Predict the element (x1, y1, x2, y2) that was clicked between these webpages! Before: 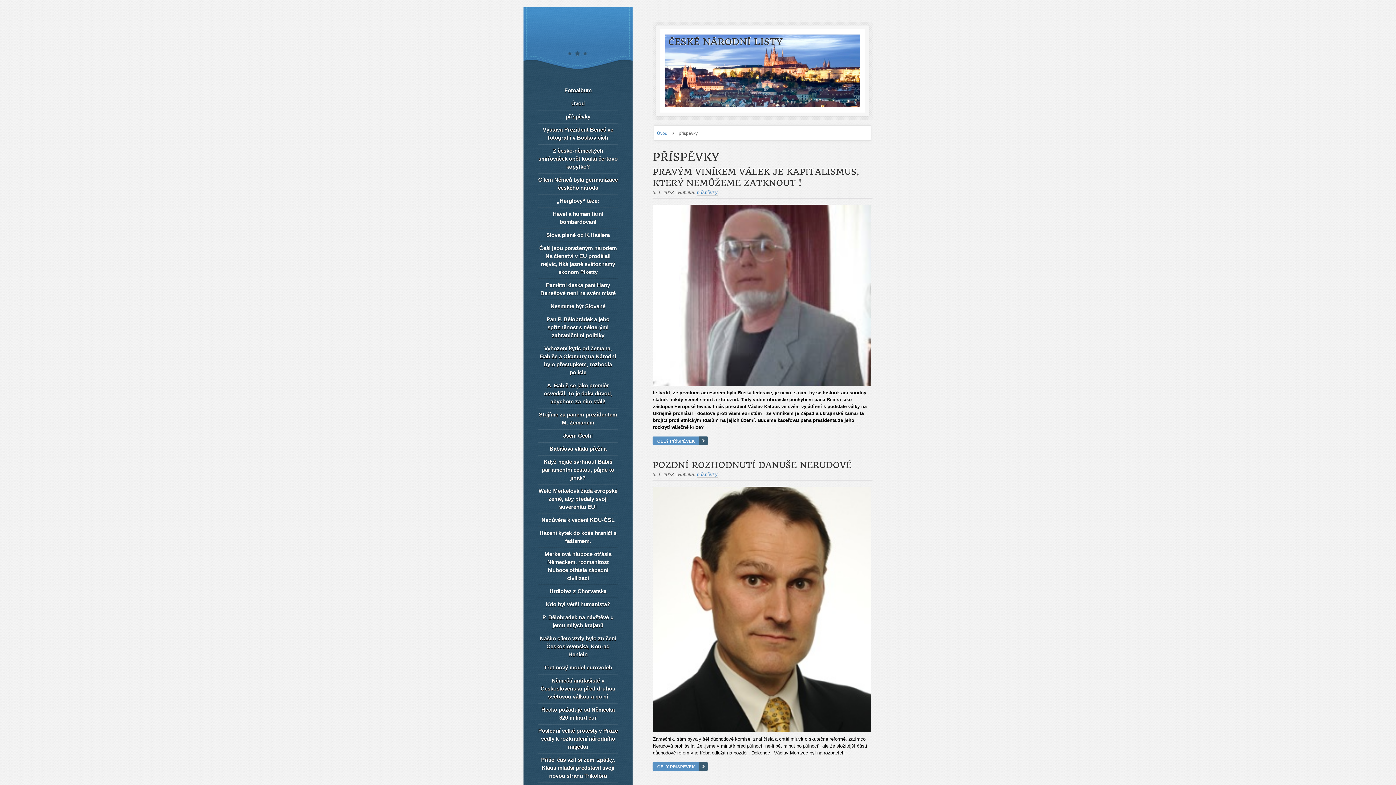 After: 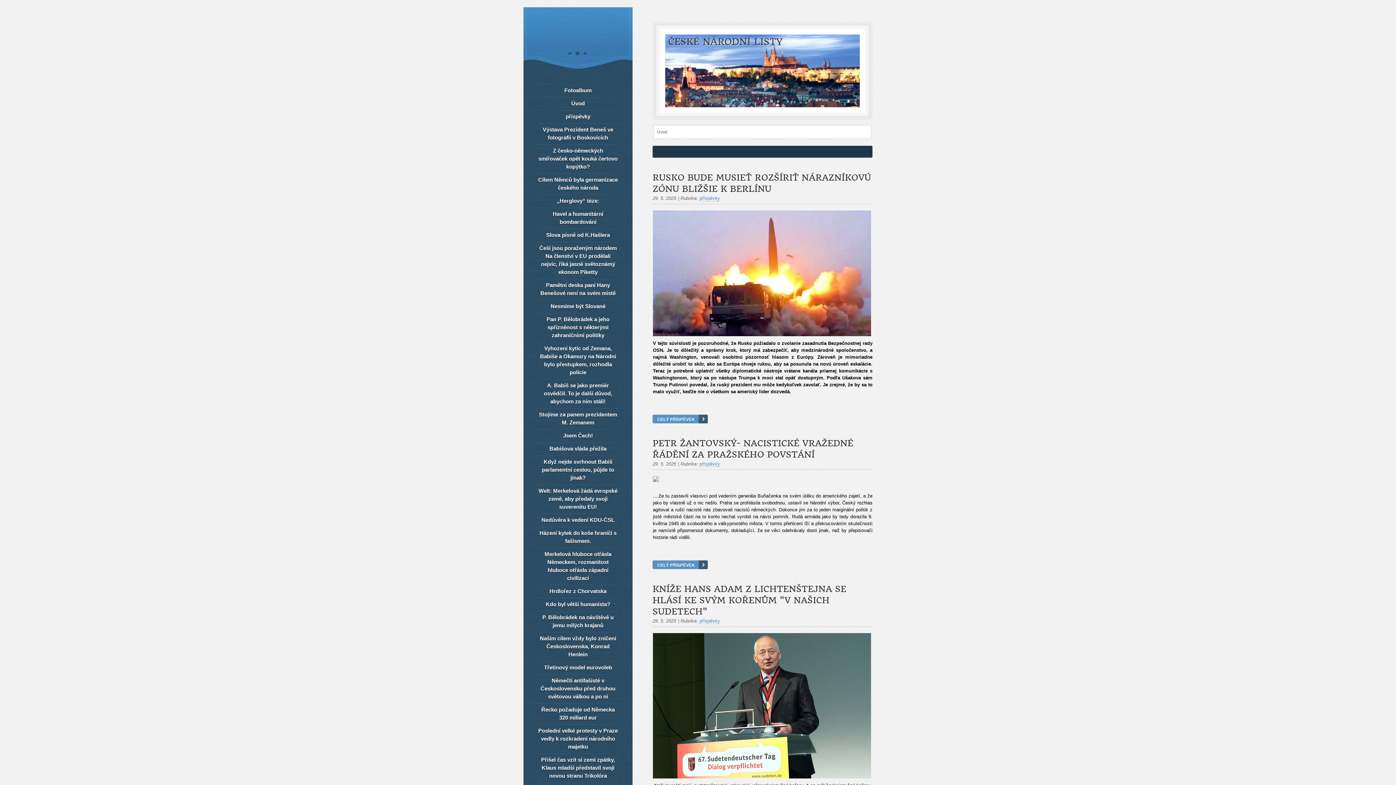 Action: bbox: (538, 96, 618, 109) label: Úvod